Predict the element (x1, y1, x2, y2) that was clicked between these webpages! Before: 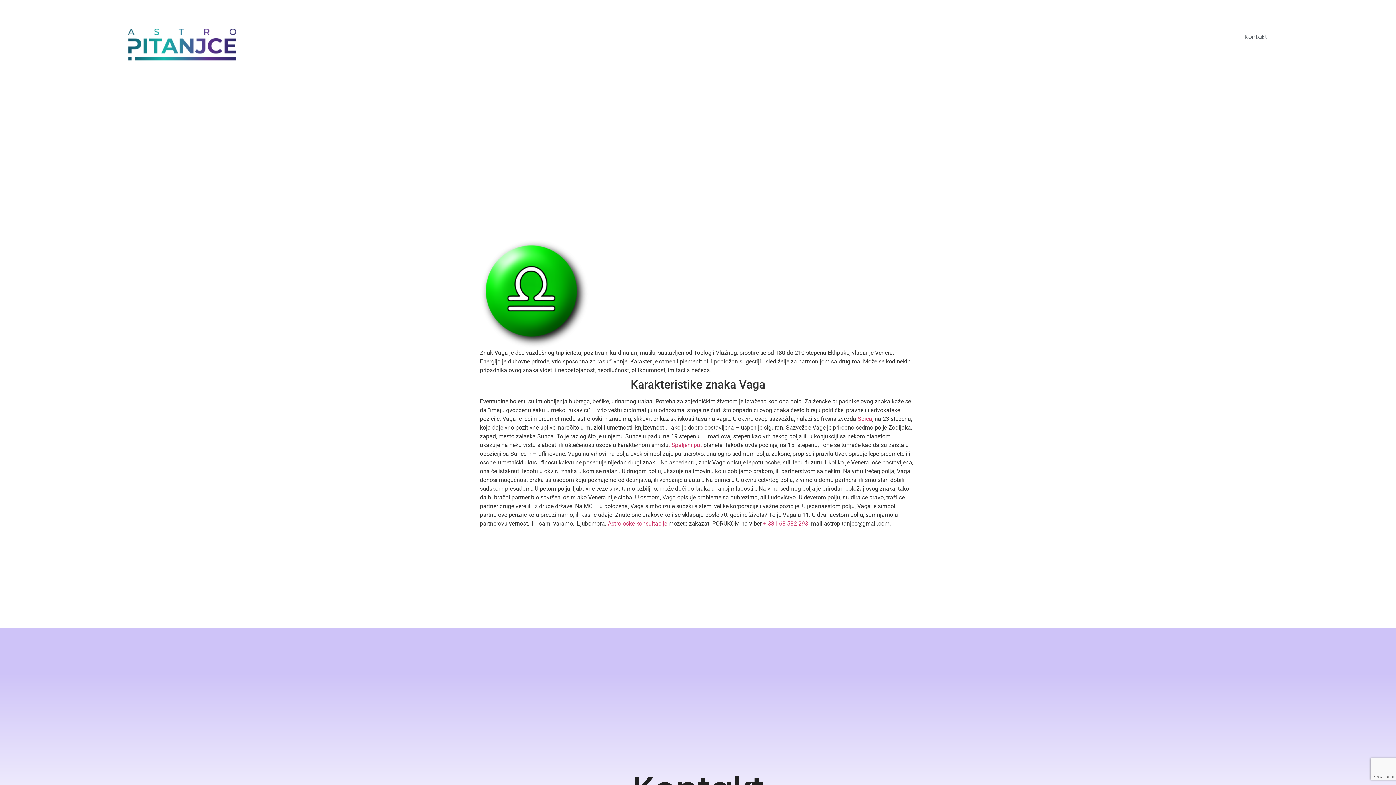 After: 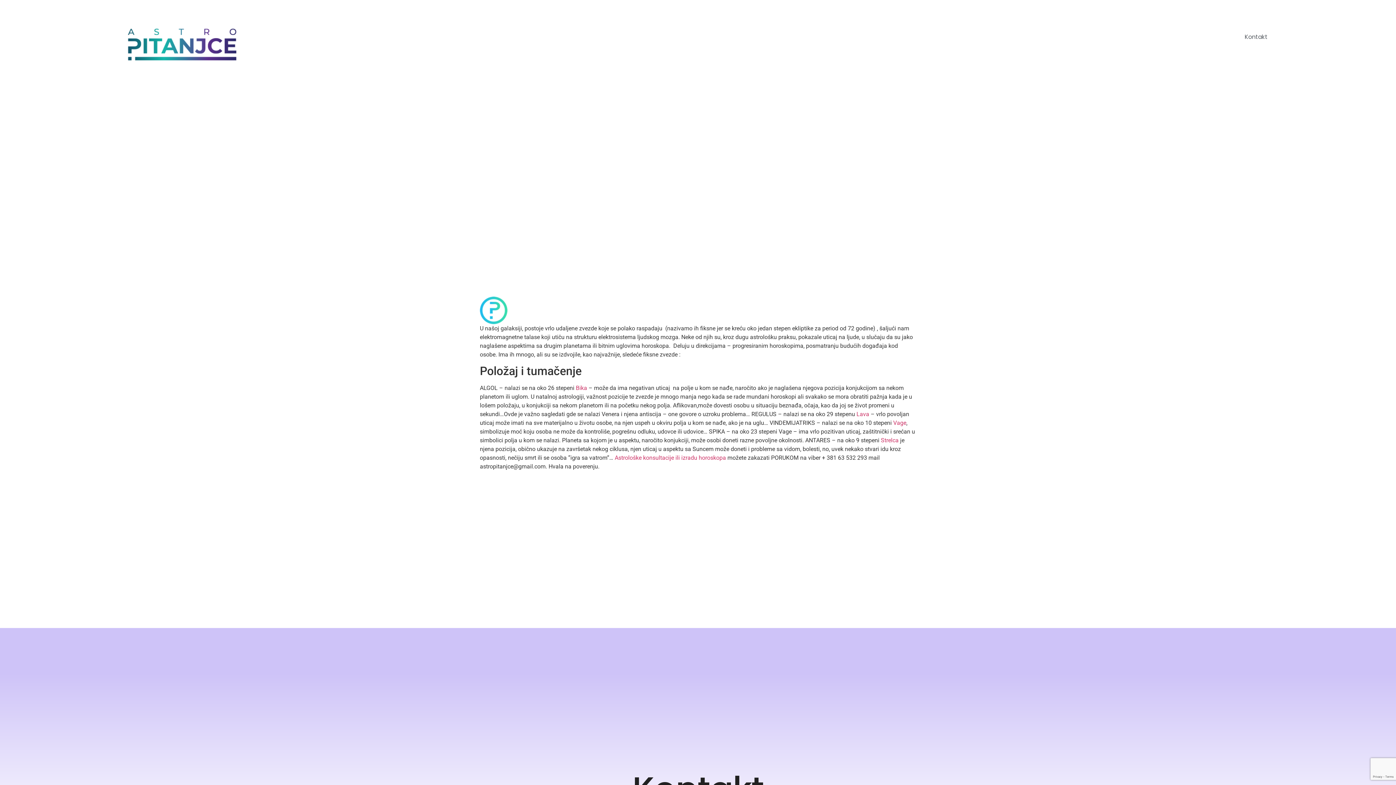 Action: bbox: (857, 415, 872, 422) label: Spica